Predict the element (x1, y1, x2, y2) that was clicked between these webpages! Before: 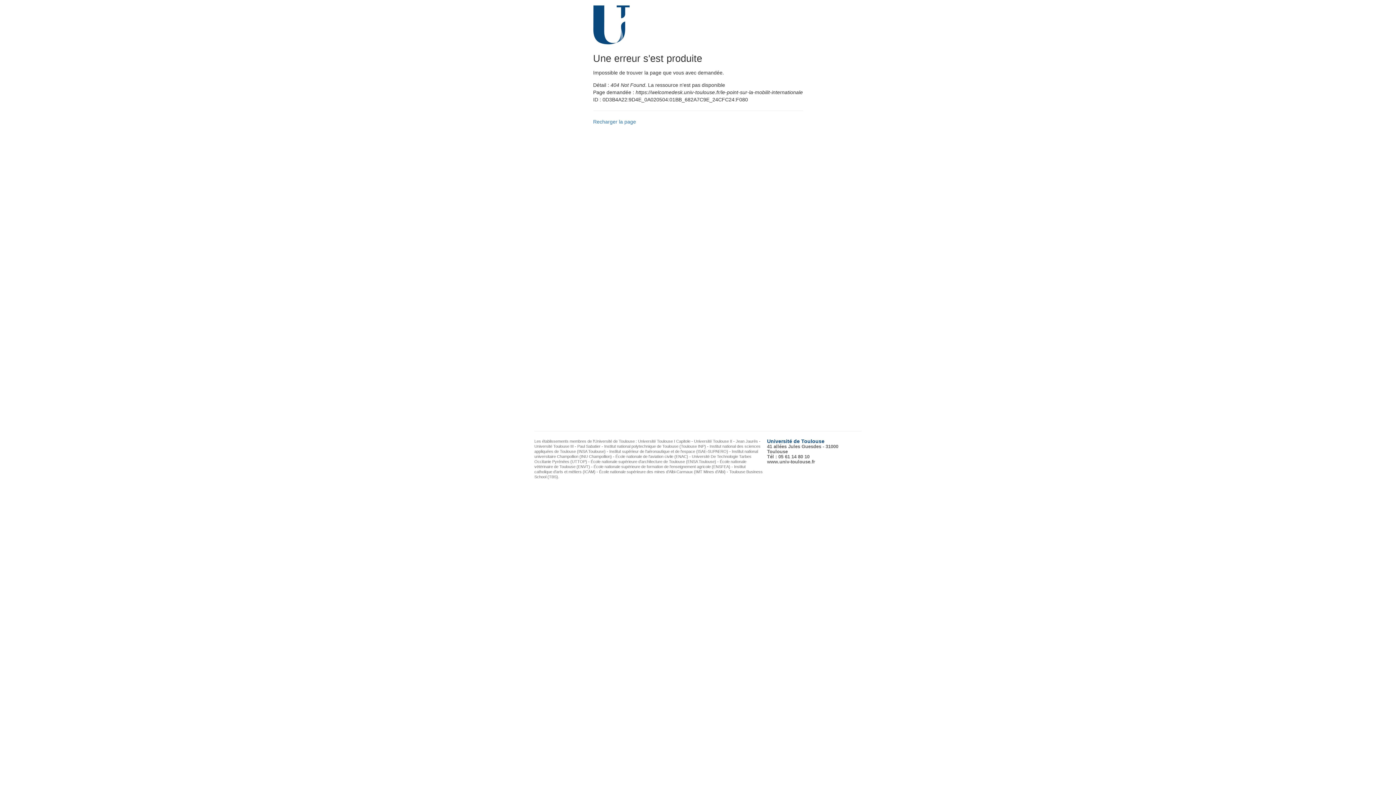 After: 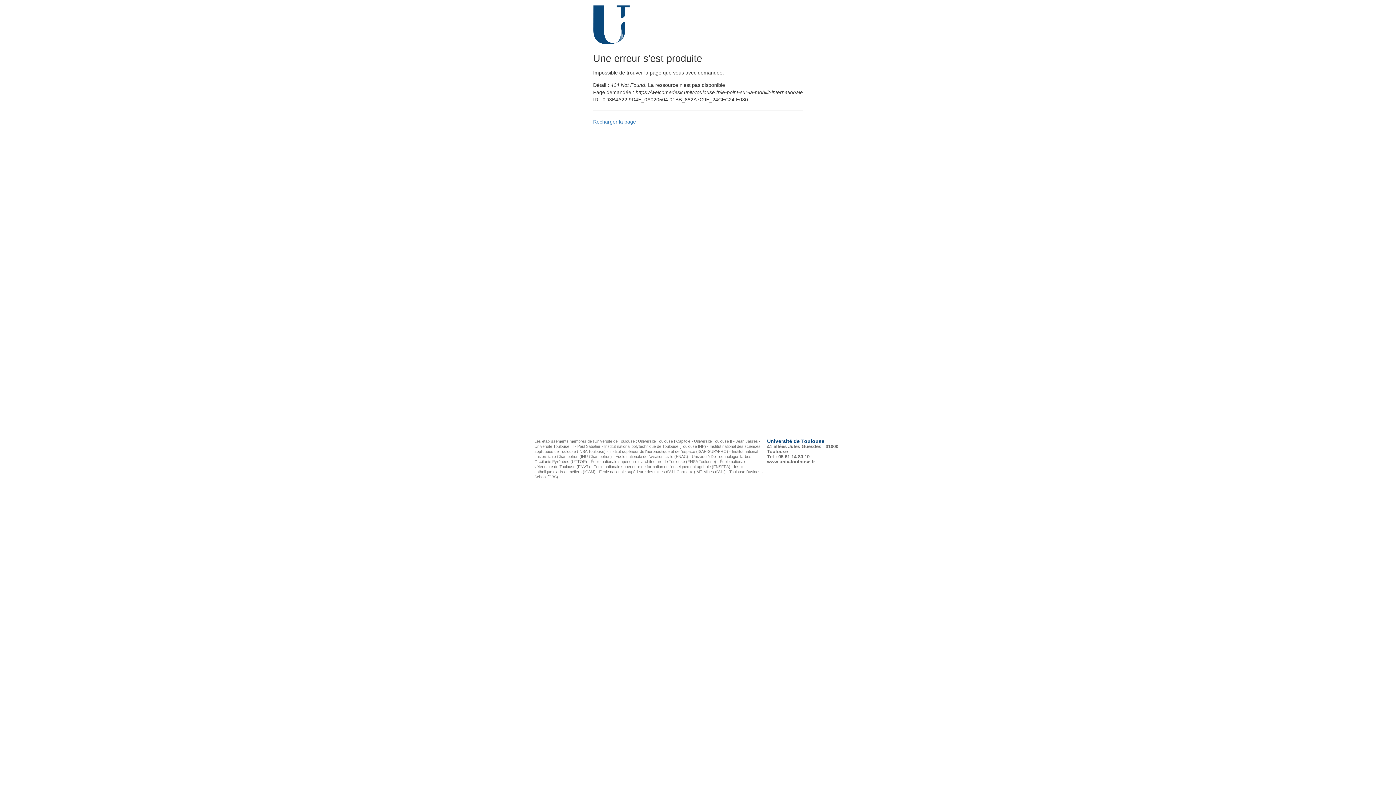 Action: bbox: (767, 459, 815, 464) label: www.univ-toulouse.fr